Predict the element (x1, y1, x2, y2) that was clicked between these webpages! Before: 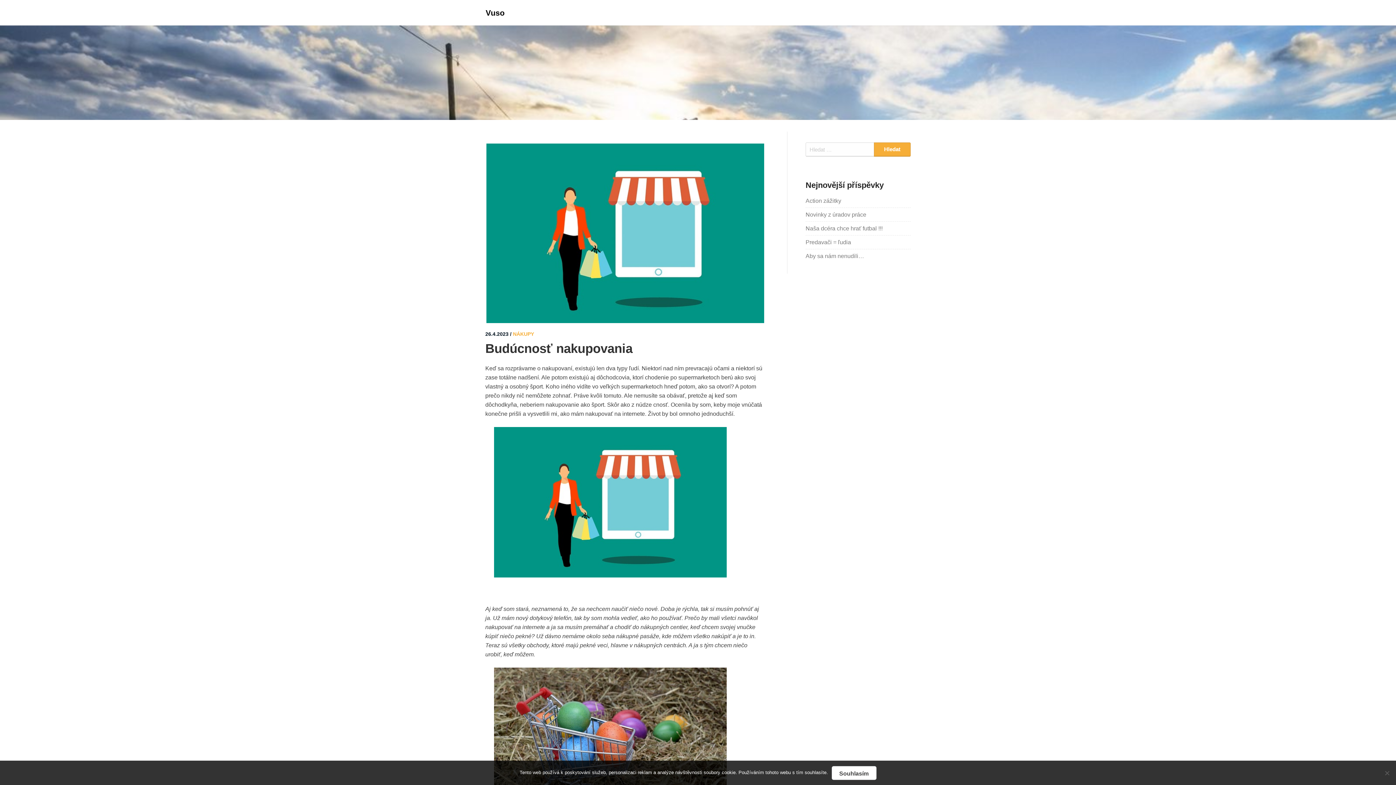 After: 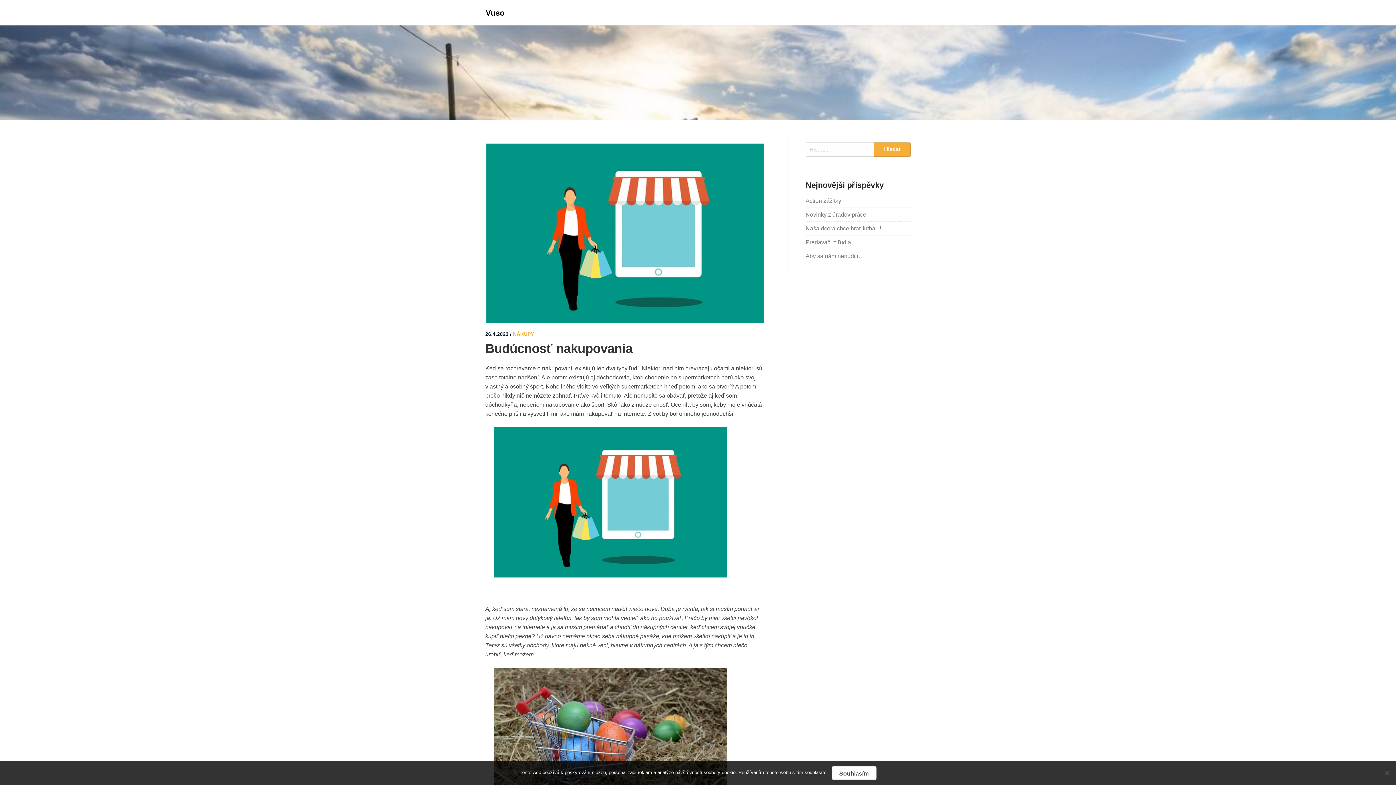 Action: bbox: (485, 142, 765, 324)